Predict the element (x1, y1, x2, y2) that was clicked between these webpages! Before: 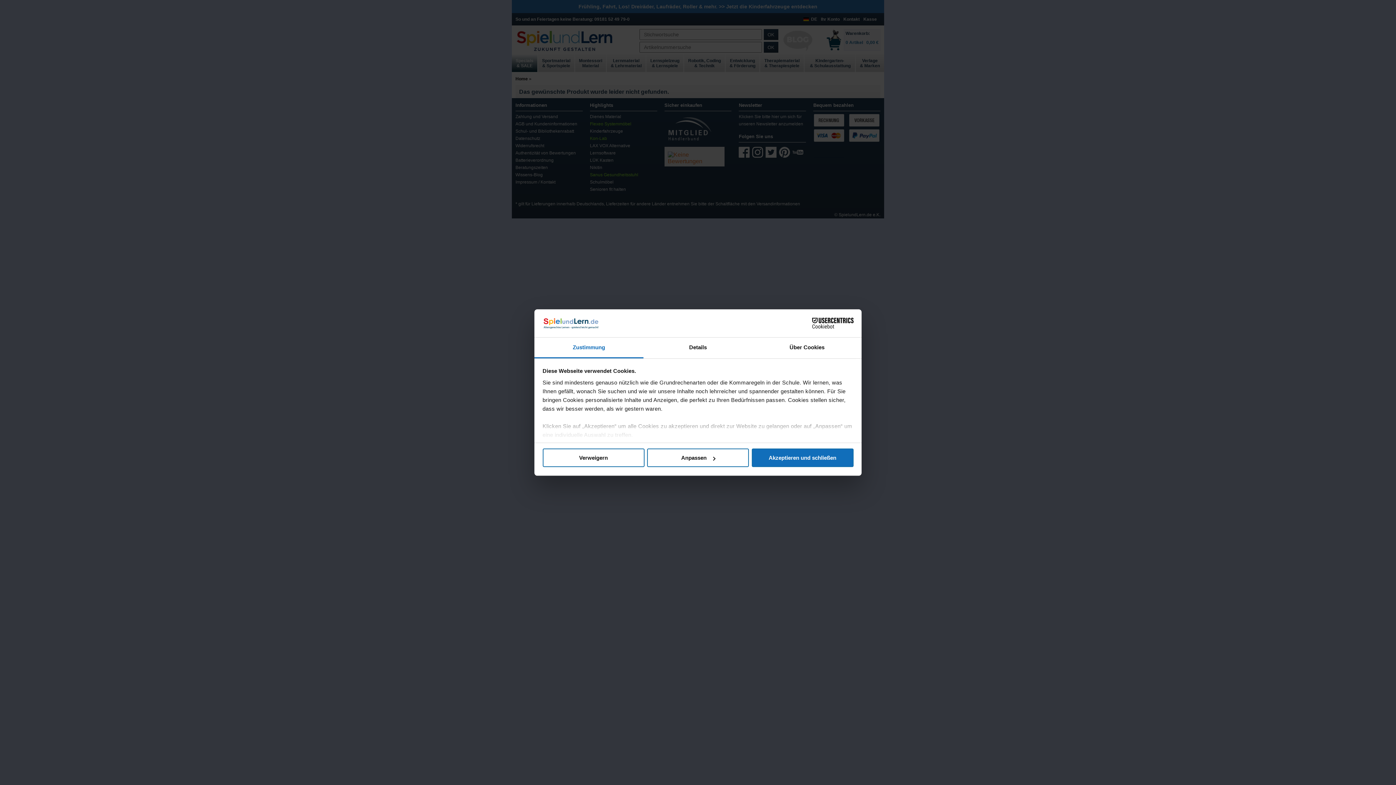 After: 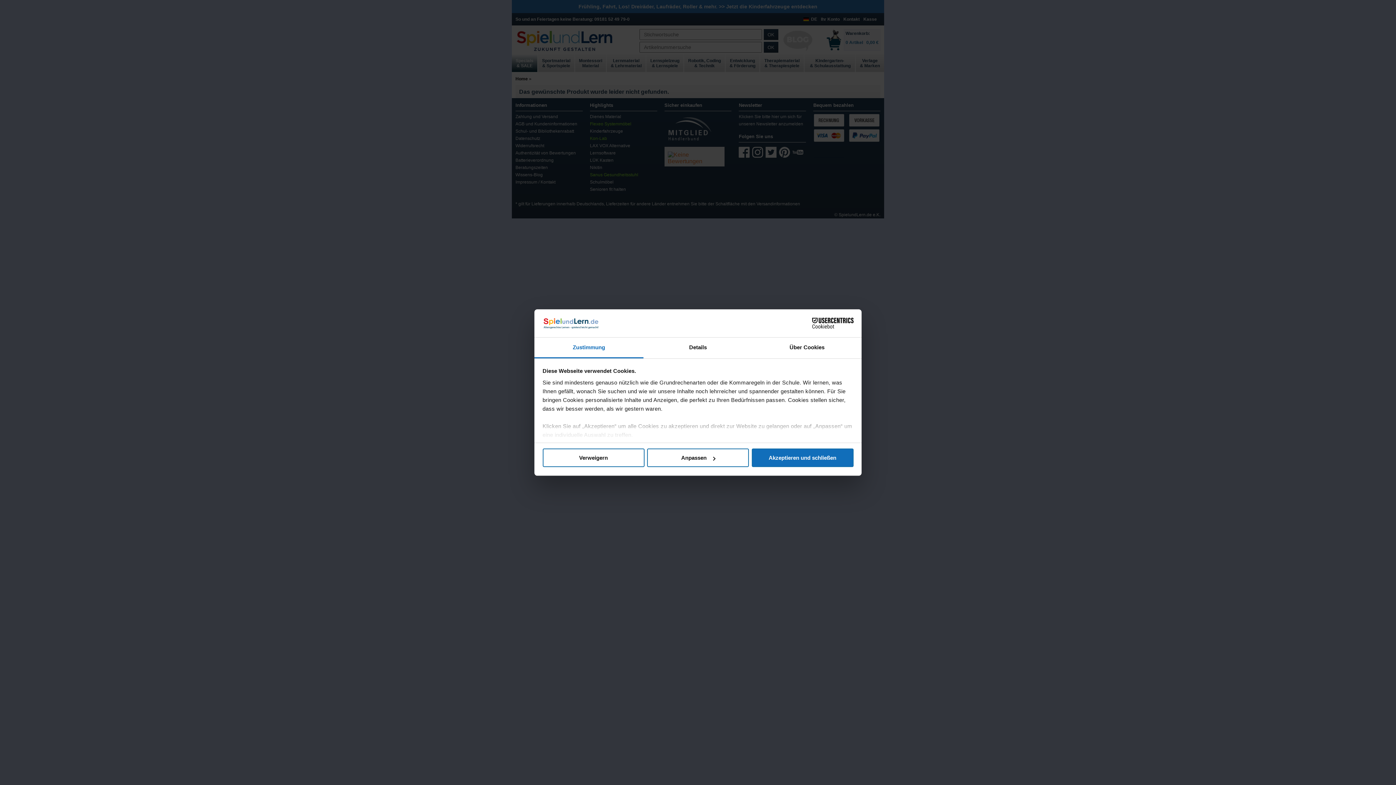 Action: label: Zustimmung bbox: (534, 337, 643, 358)